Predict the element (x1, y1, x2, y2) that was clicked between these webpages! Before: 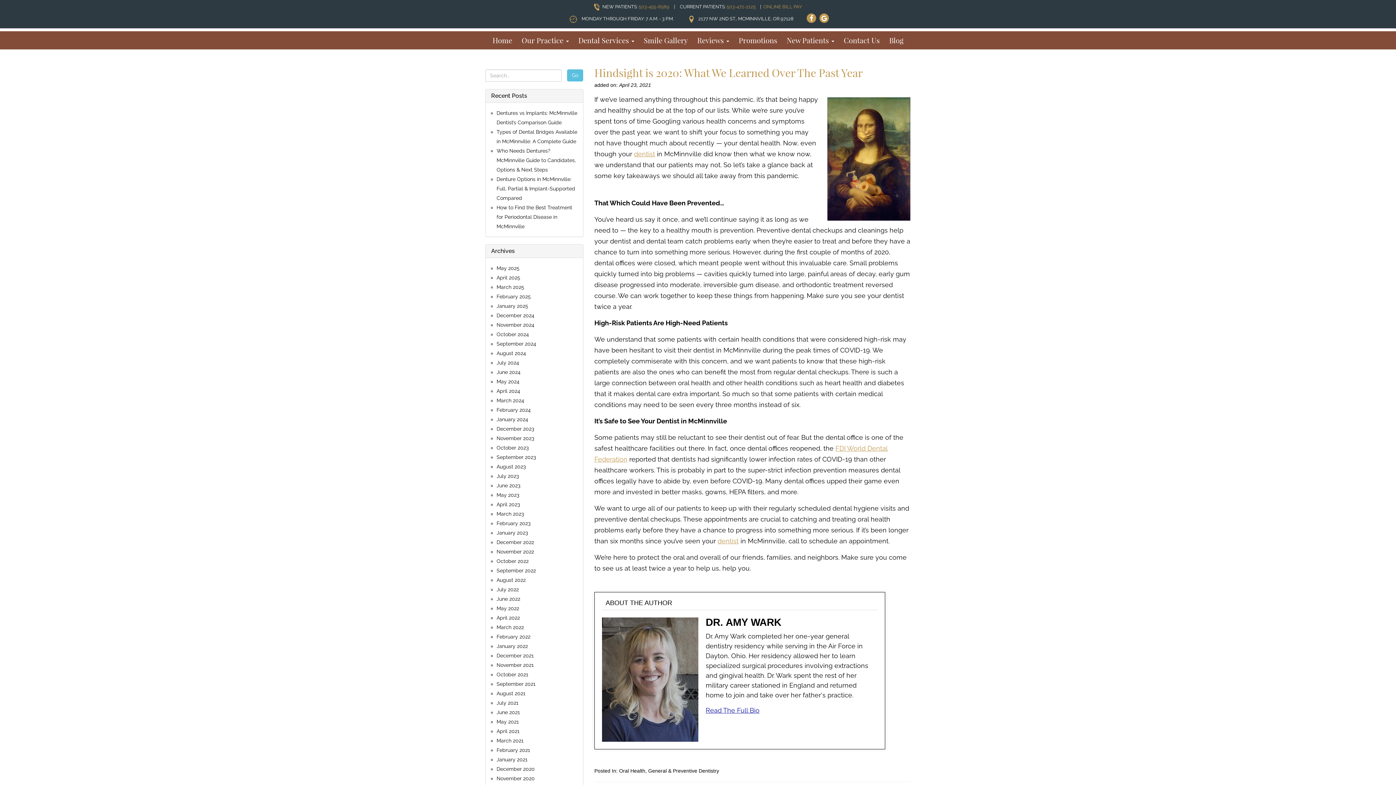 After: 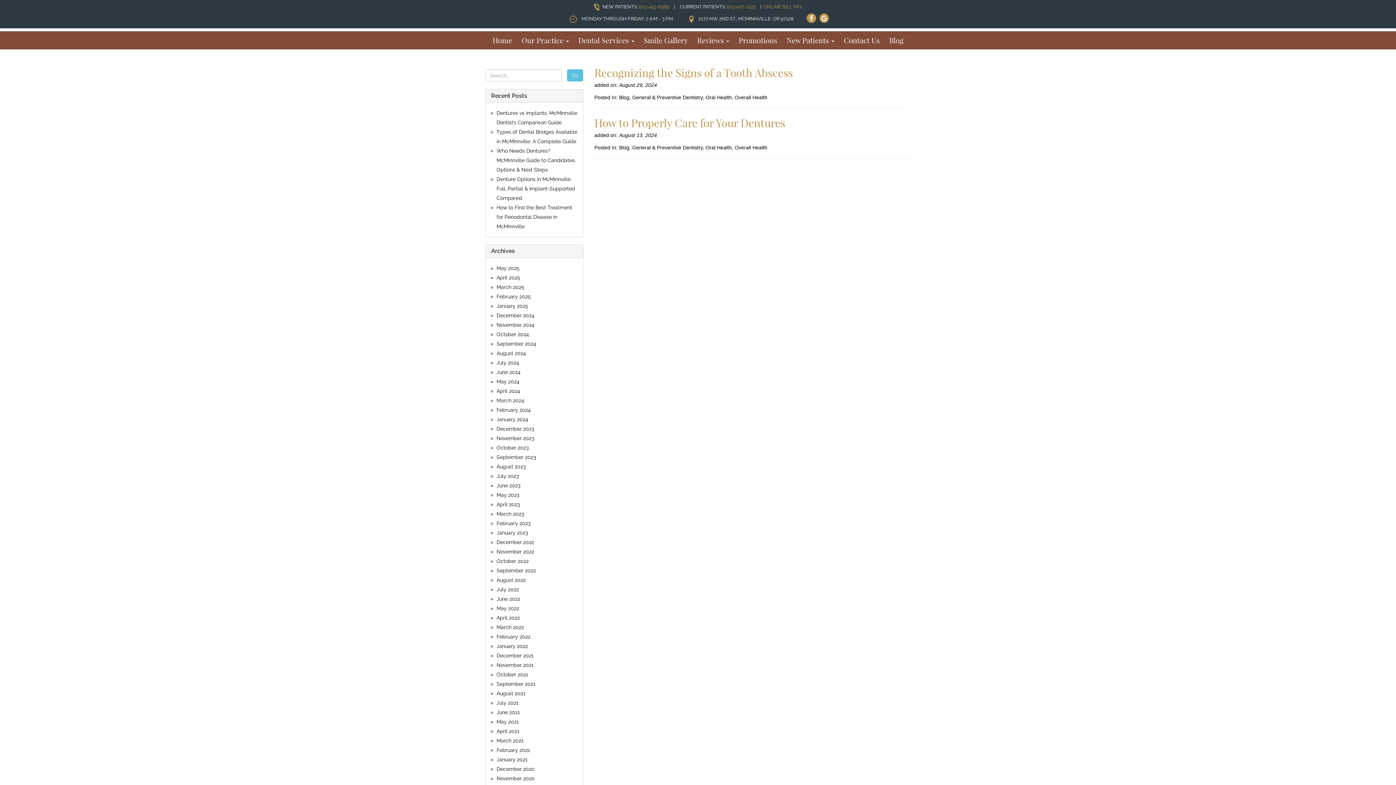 Action: bbox: (496, 350, 526, 356) label: August 2024